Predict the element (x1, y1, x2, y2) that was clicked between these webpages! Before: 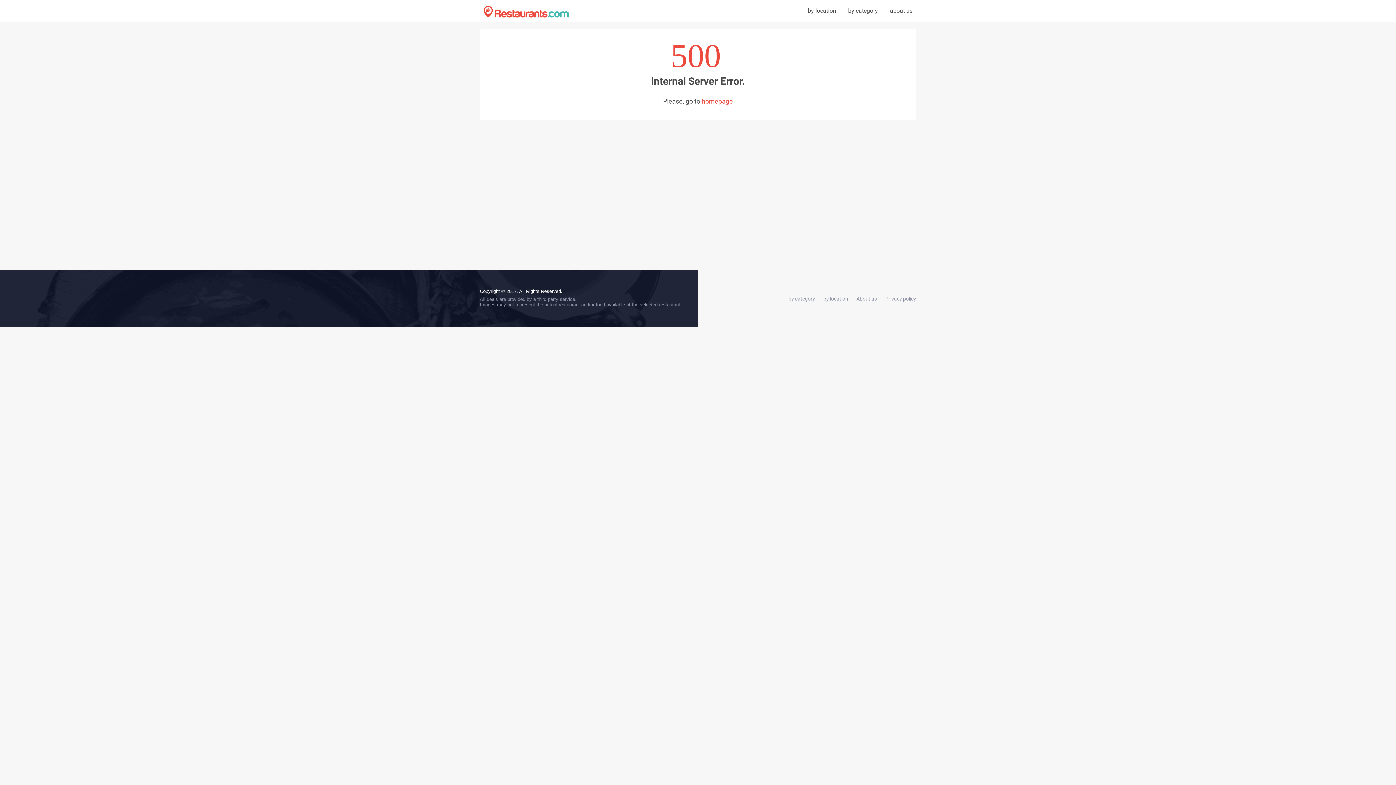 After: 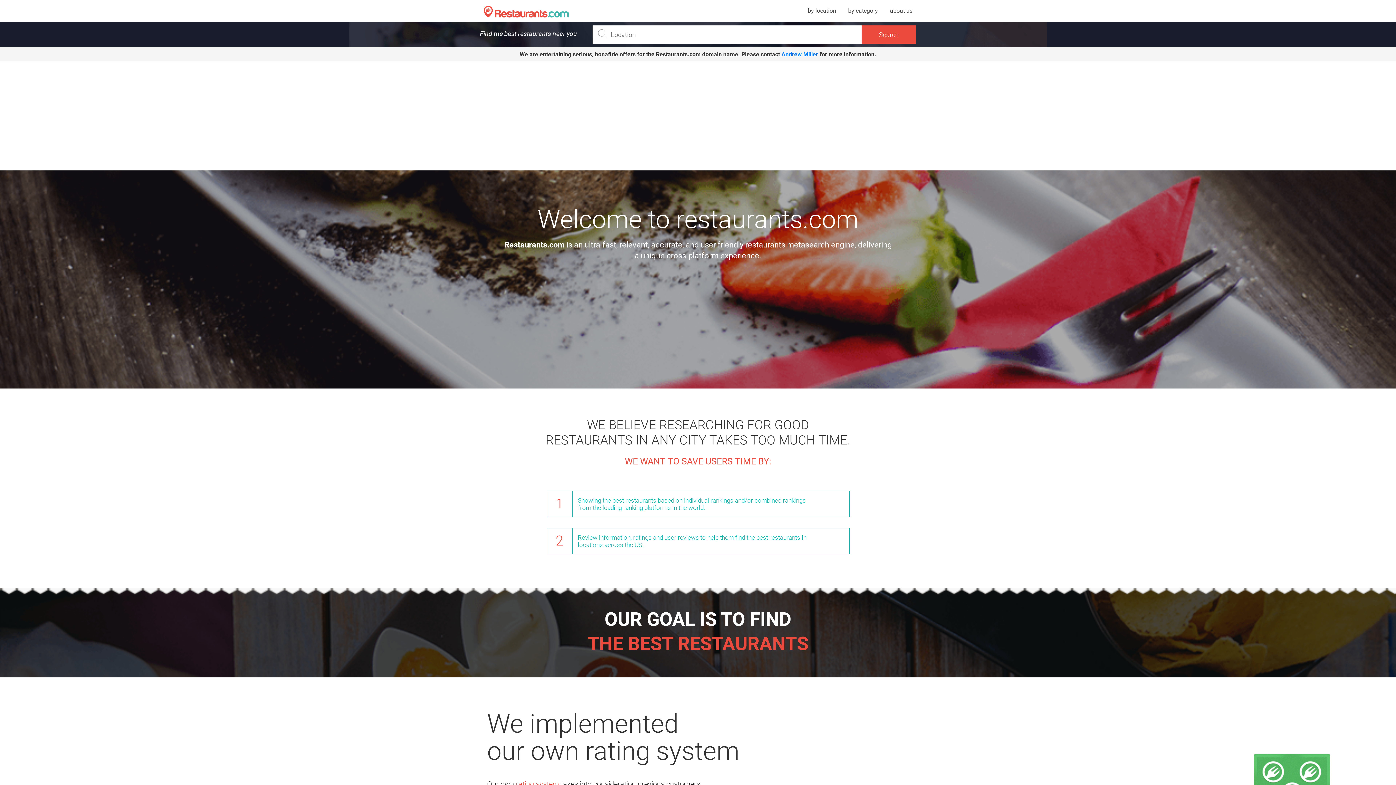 Action: bbox: (856, 296, 877, 301) label: About us